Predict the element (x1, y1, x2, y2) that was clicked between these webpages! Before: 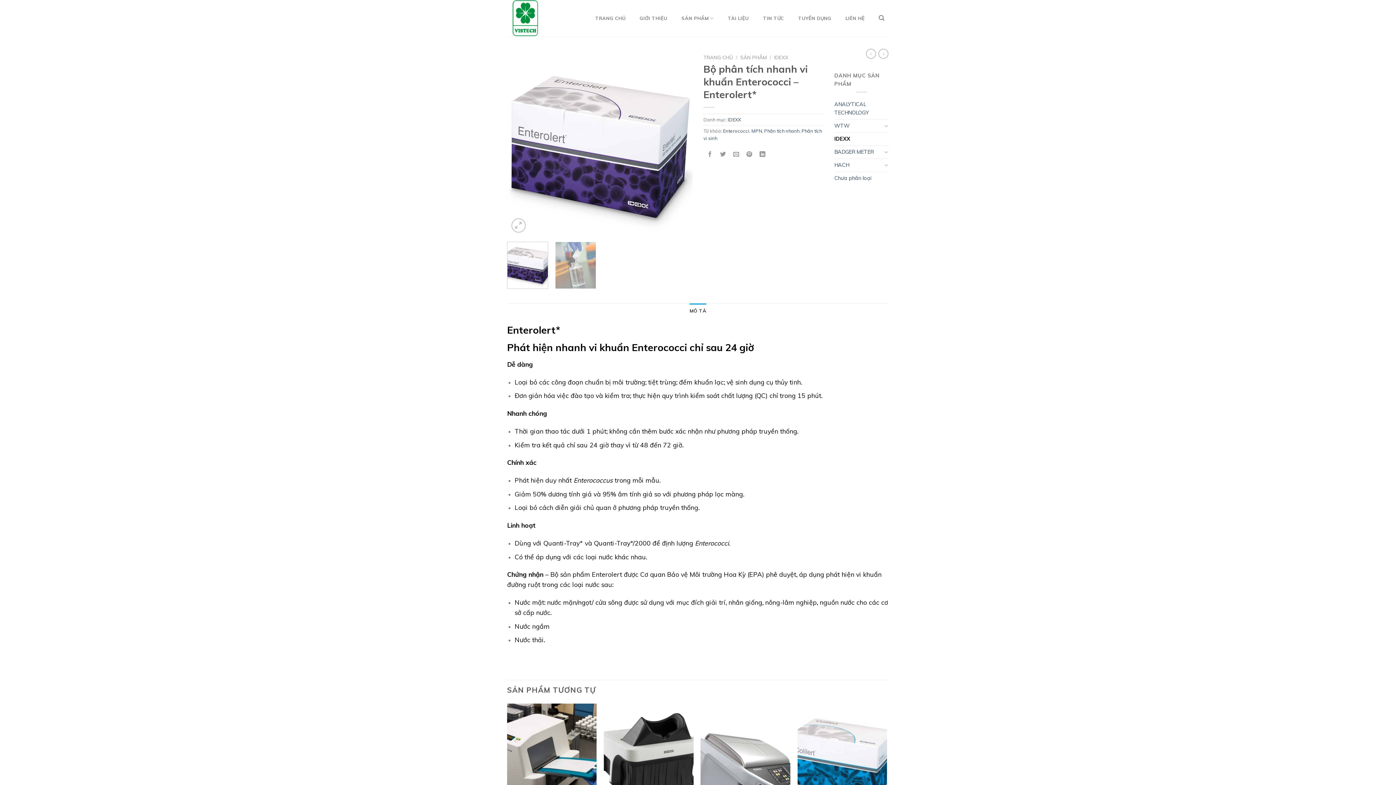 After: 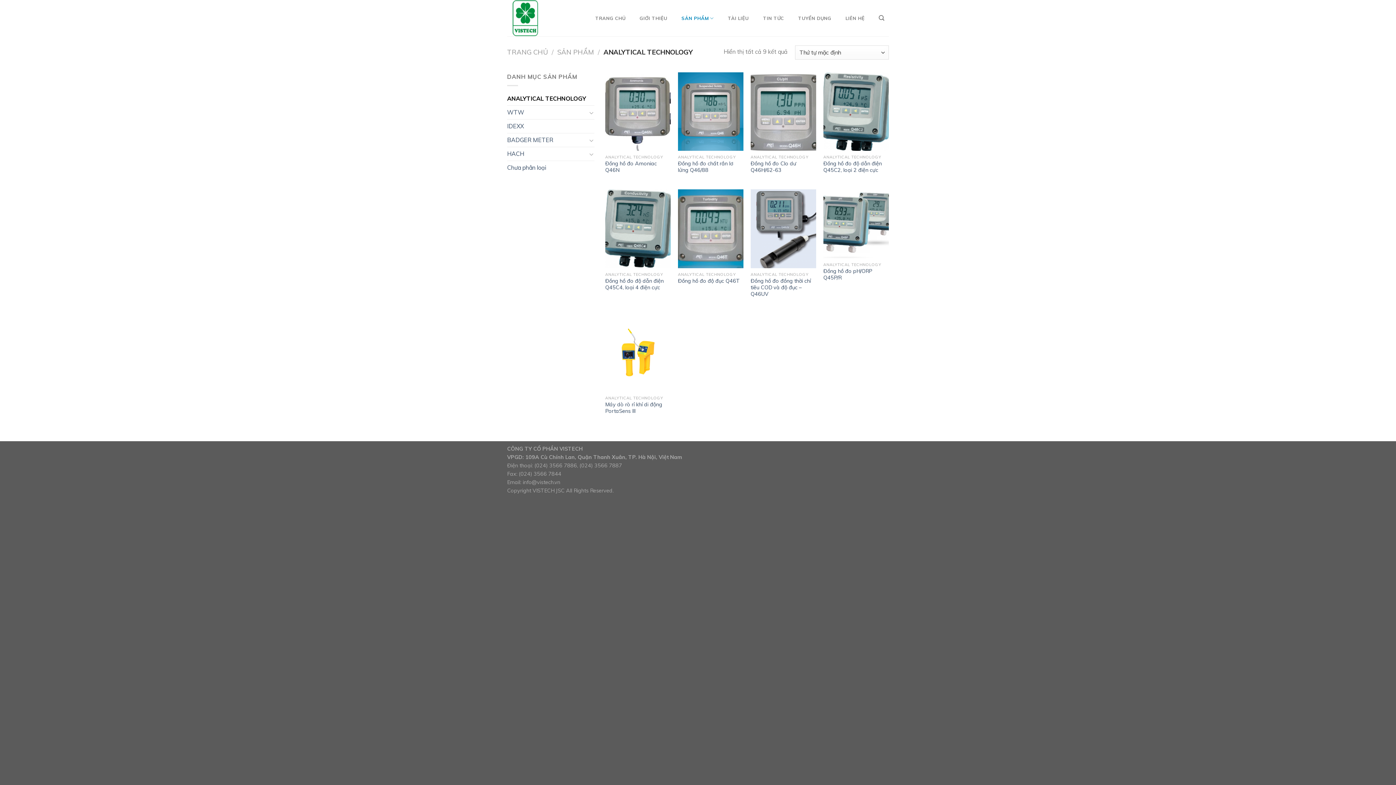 Action: bbox: (834, 98, 889, 119) label: ANALYTICAL TECHNOLOGY